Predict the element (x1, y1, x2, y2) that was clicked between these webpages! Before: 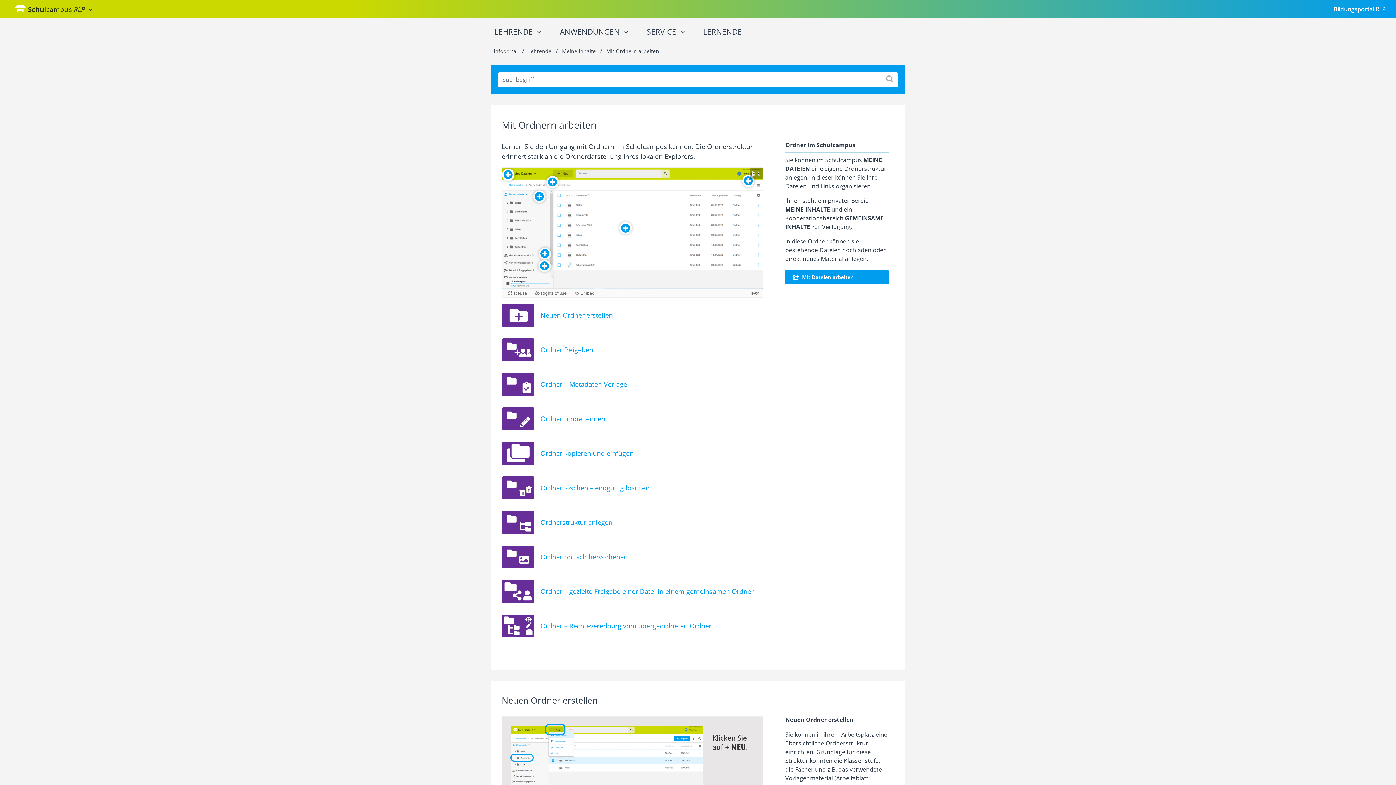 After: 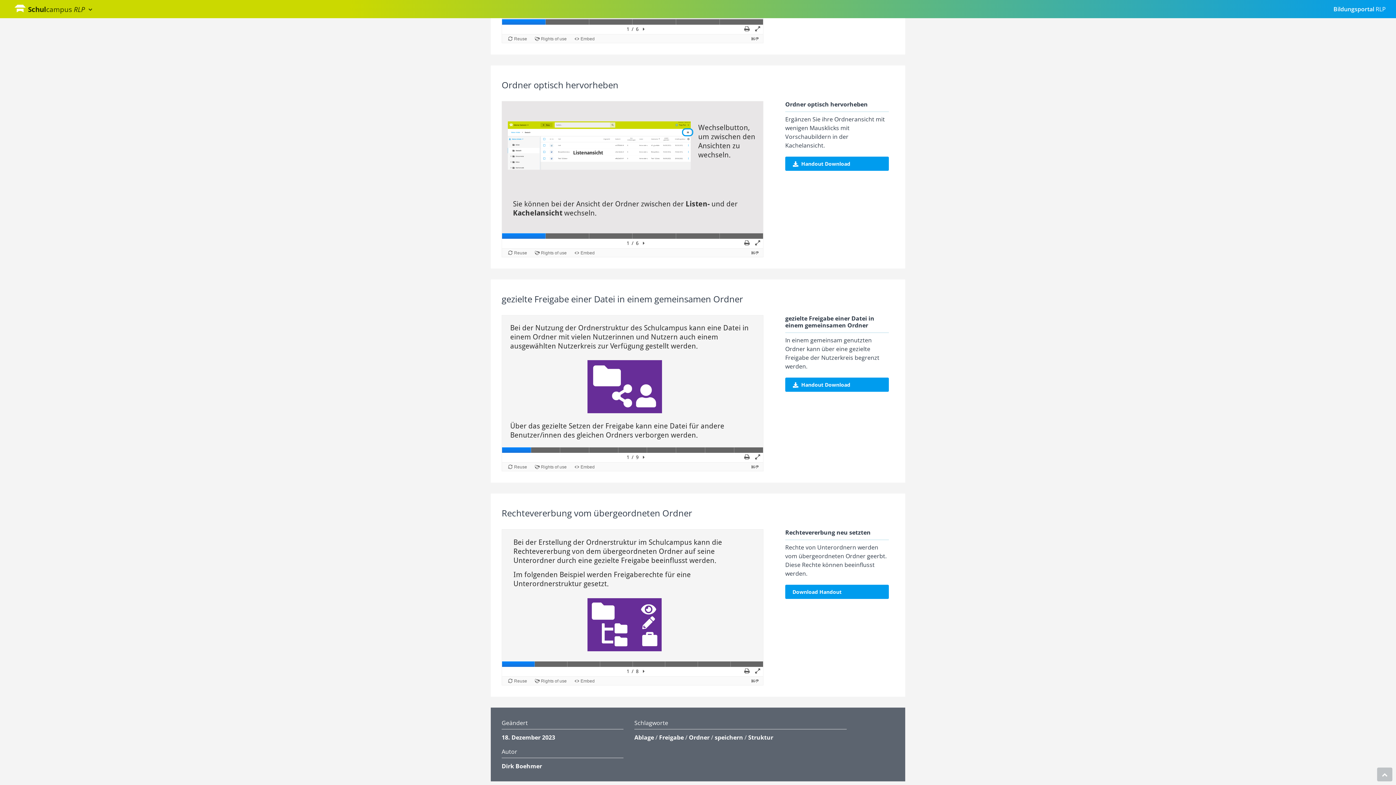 Action: bbox: (540, 587, 753, 596) label: Ordner – gezielte Freigabe einer Datei in einem gemeinsamen Ordner